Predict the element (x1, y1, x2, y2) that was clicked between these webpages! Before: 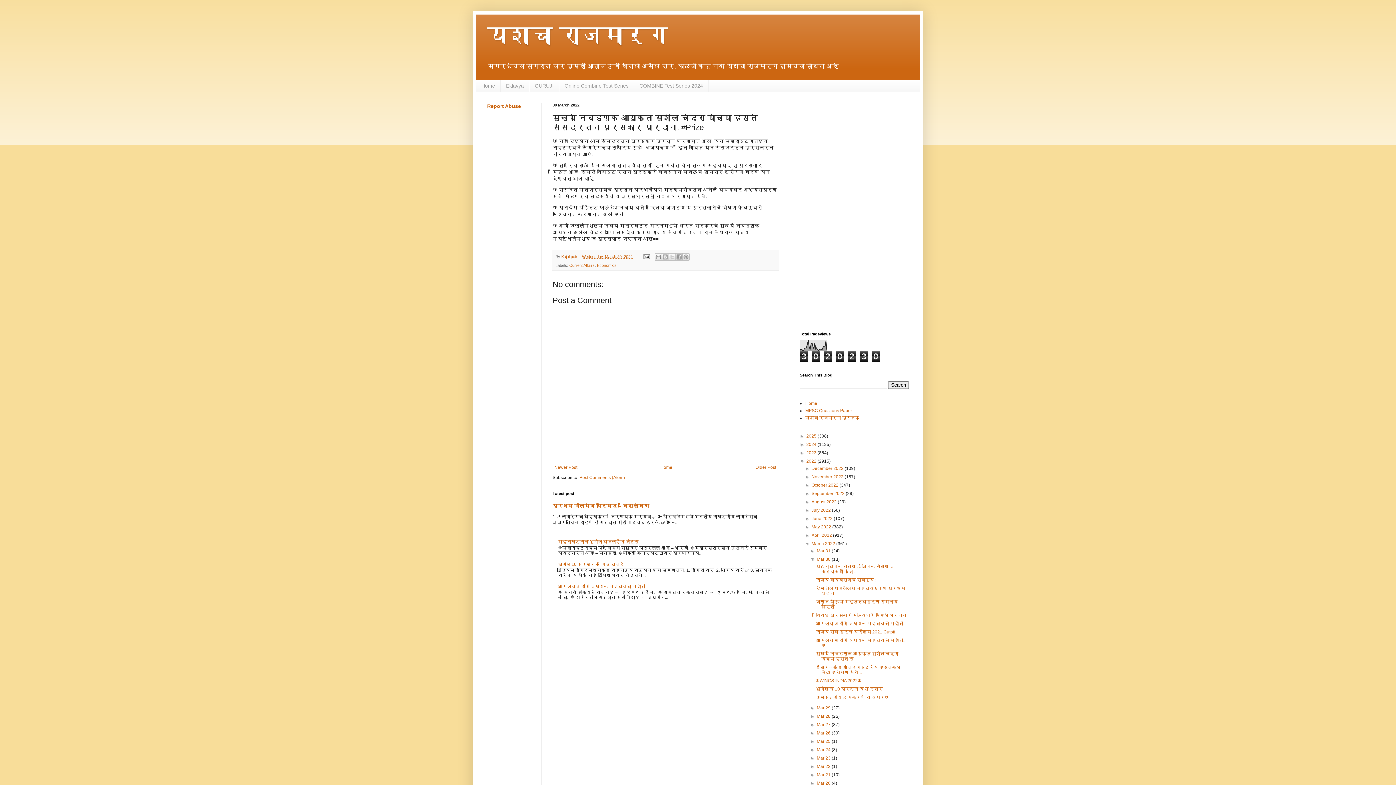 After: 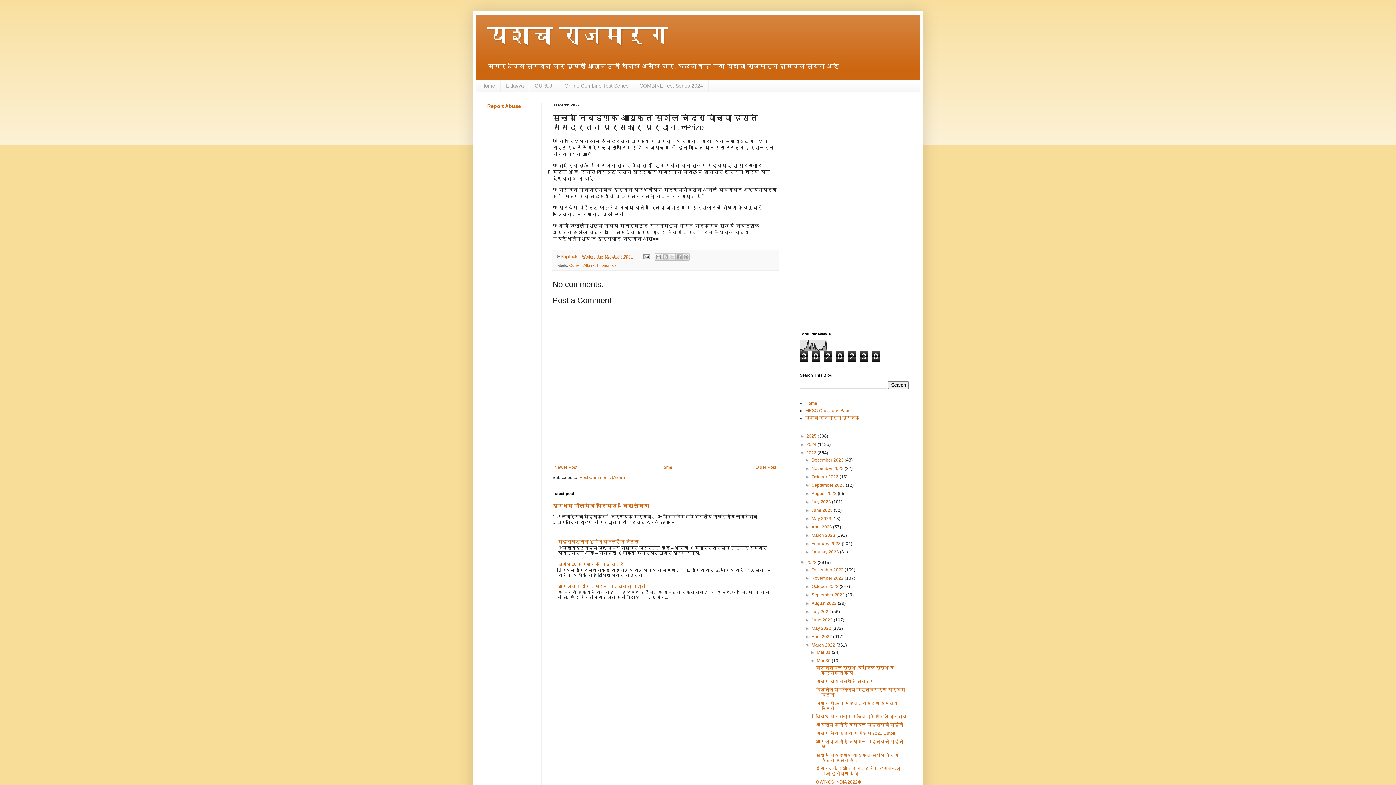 Action: label: ►   bbox: (800, 450, 806, 455)